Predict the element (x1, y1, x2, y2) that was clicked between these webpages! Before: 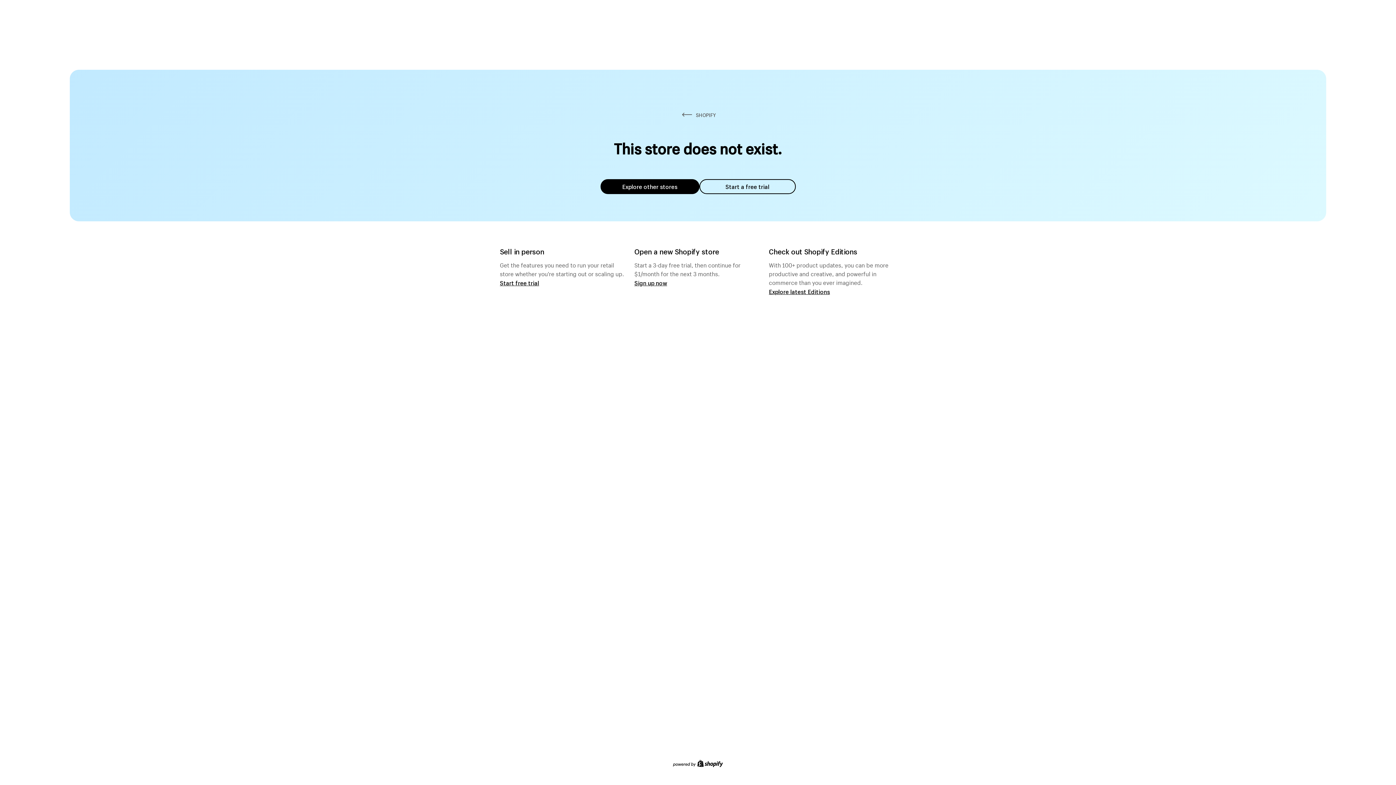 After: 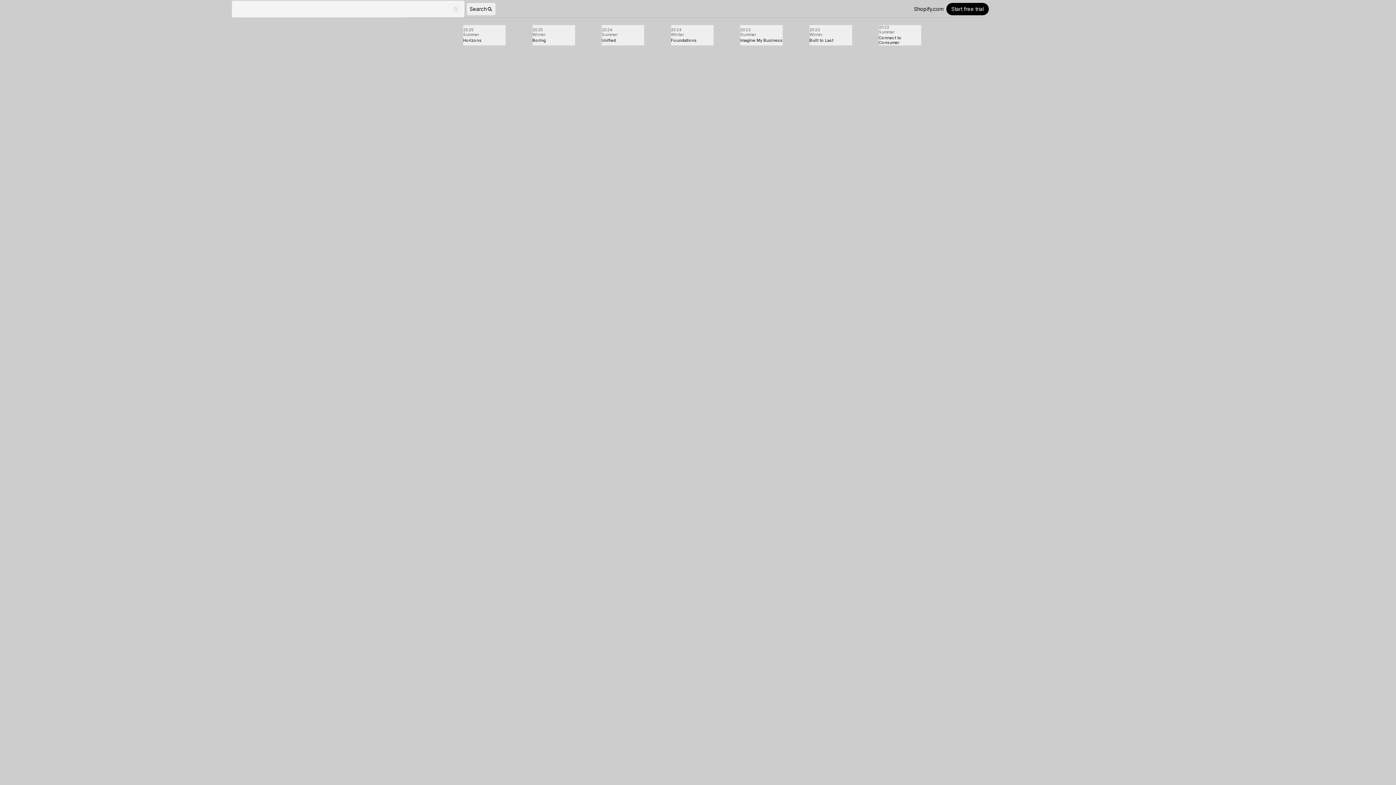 Action: label: Explore latest Editions bbox: (769, 287, 830, 295)